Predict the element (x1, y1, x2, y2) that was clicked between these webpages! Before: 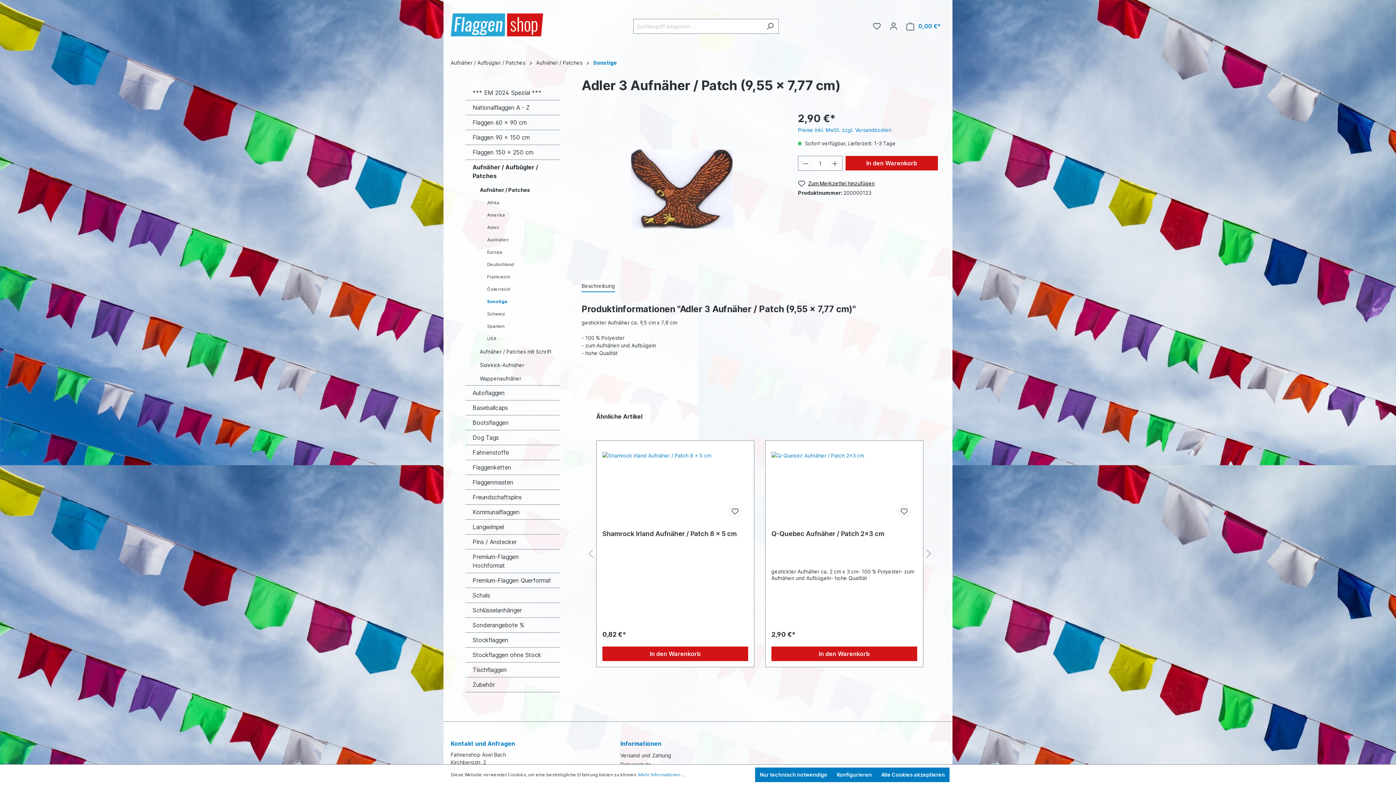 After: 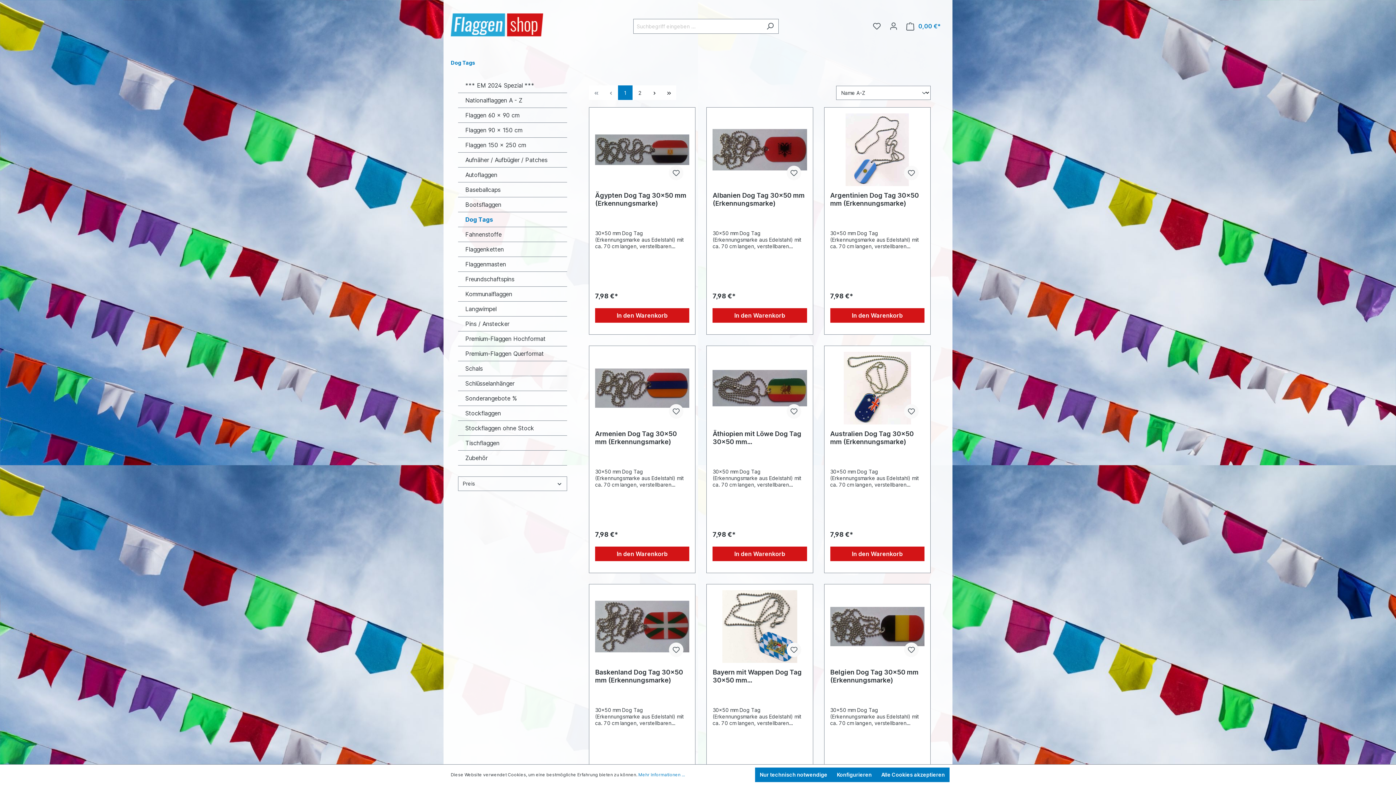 Action: label: Dog Tags bbox: (465, 430, 560, 445)